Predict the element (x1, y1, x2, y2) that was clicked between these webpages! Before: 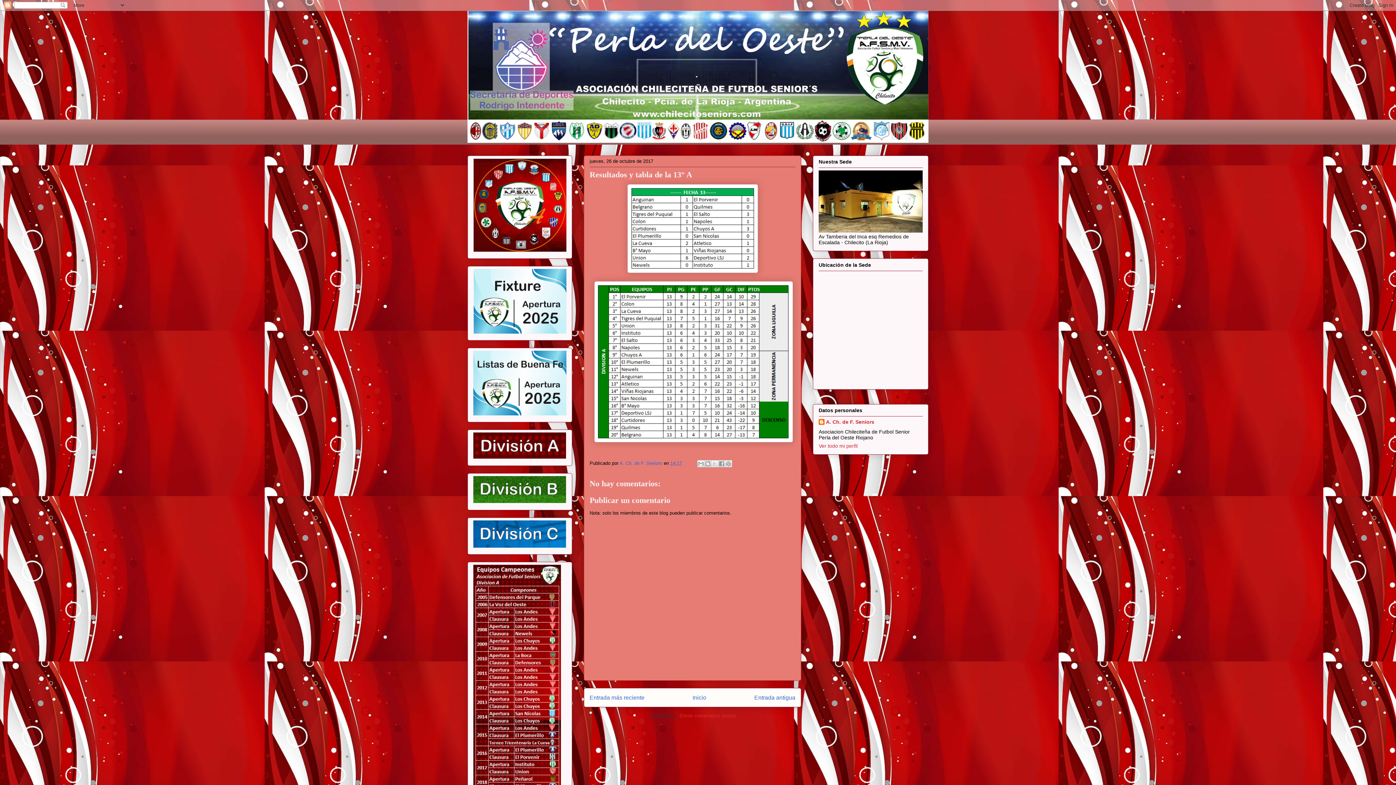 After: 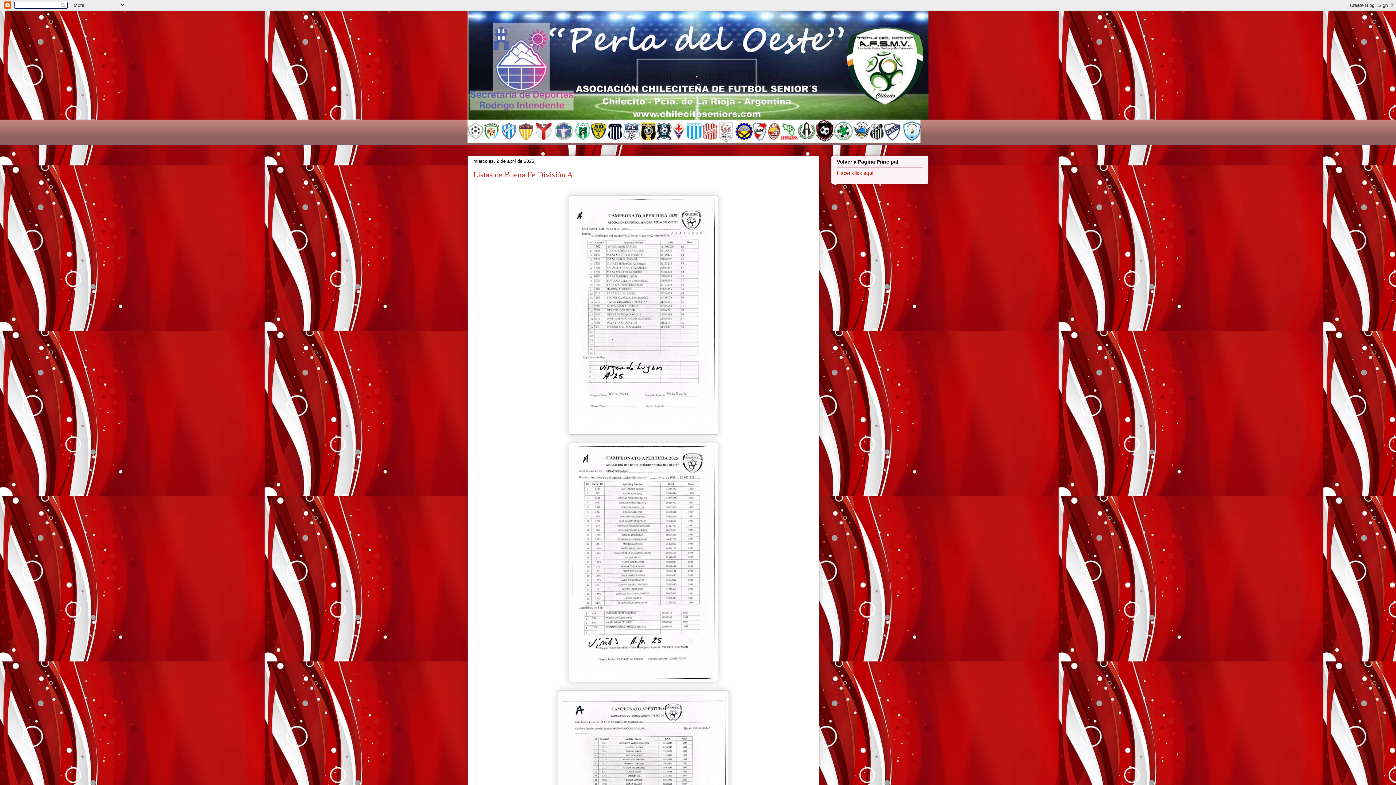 Action: bbox: (473, 454, 566, 460)